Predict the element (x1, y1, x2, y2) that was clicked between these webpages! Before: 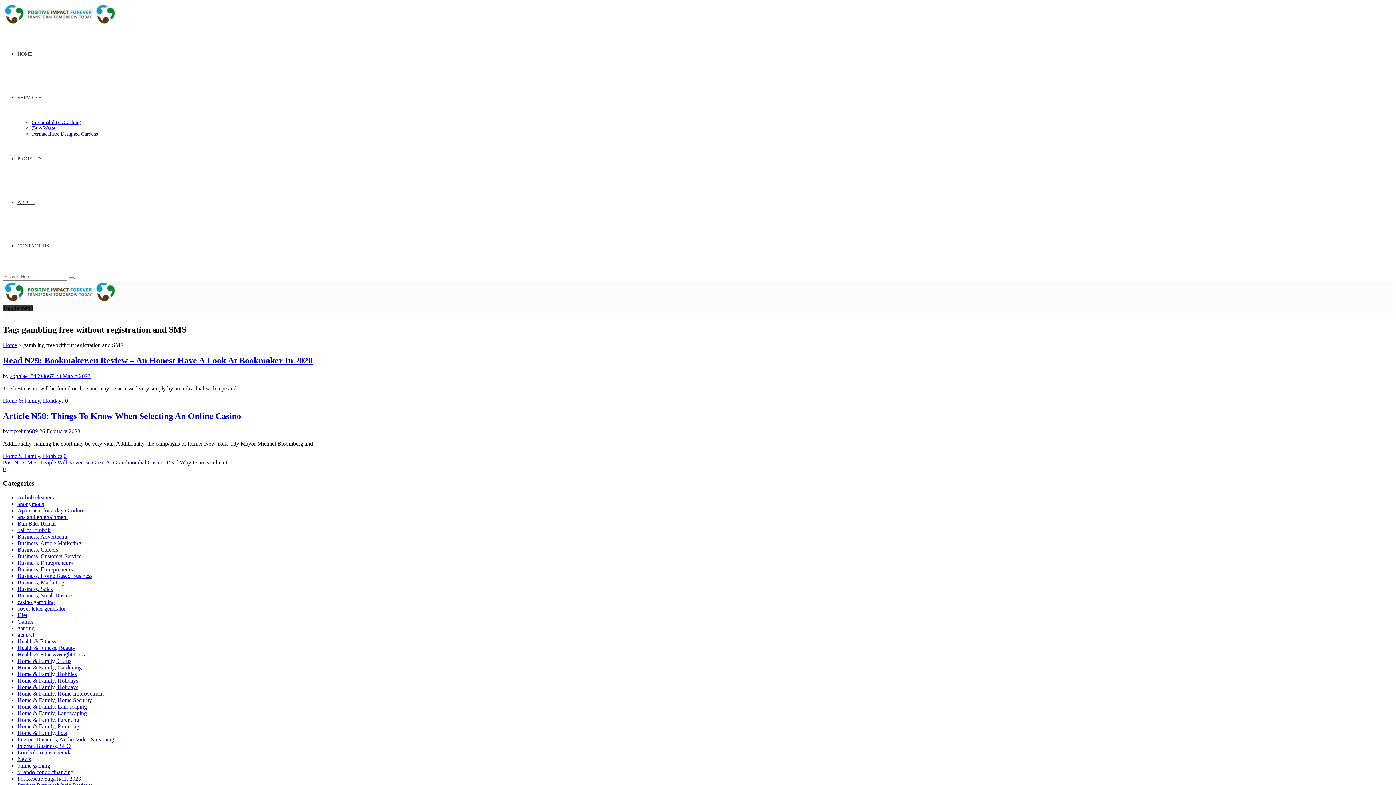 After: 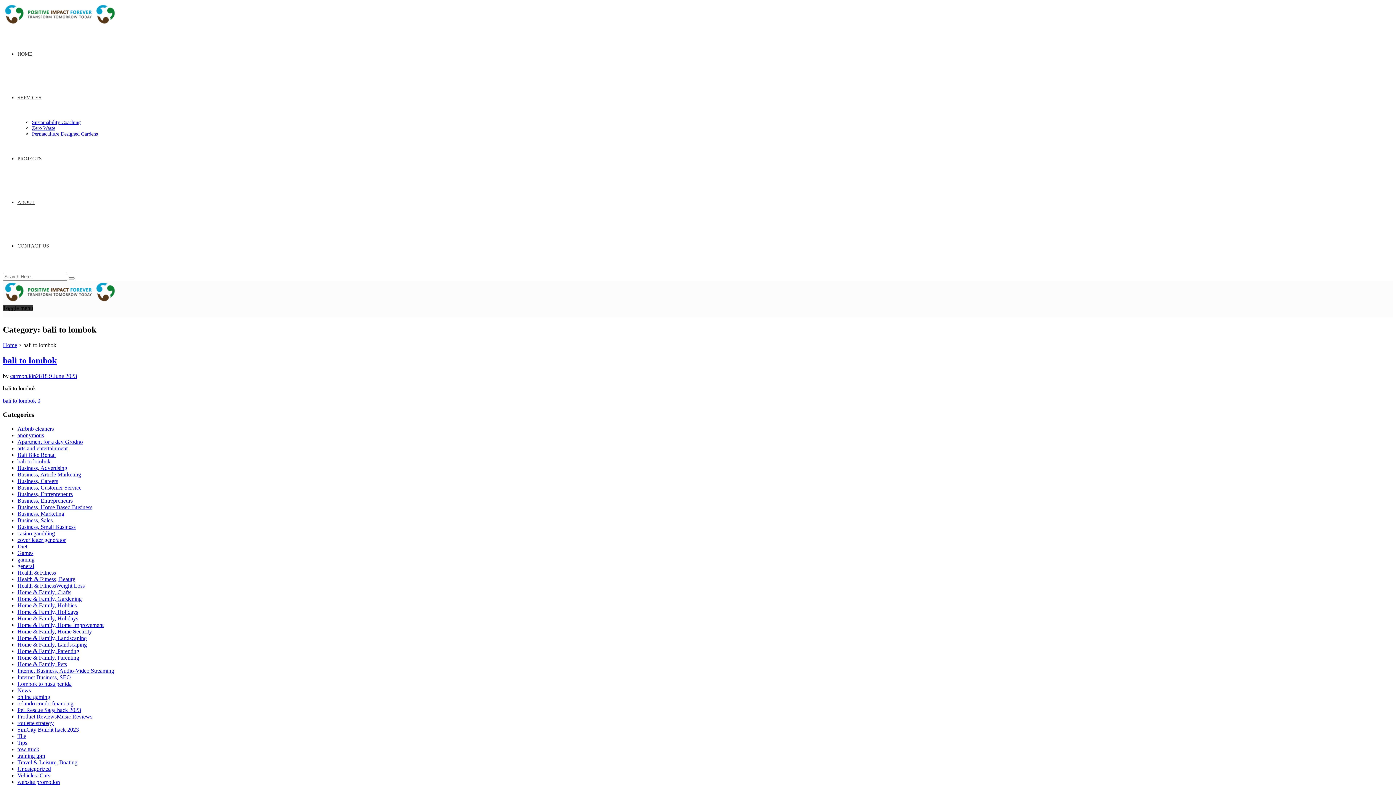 Action: bbox: (17, 527, 50, 533) label: bali to lombok